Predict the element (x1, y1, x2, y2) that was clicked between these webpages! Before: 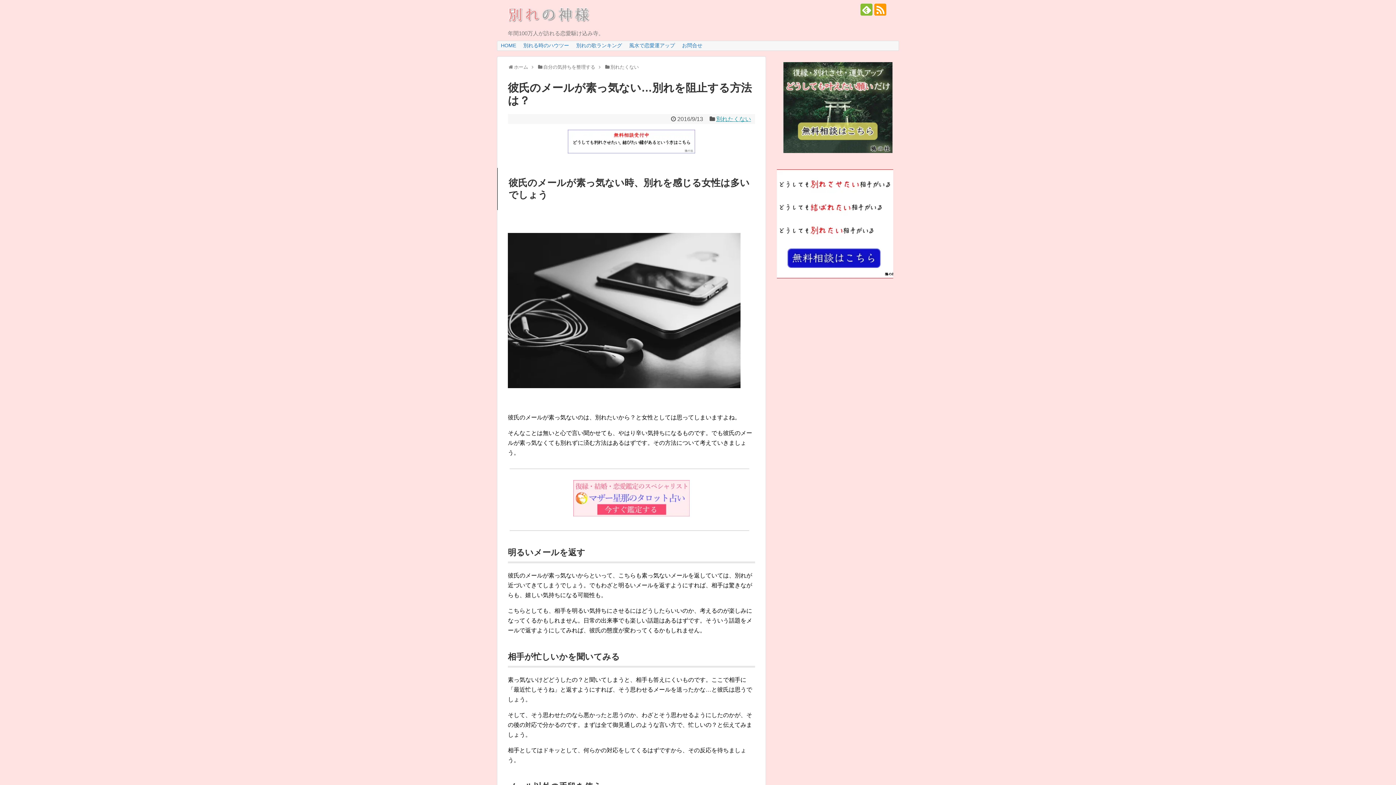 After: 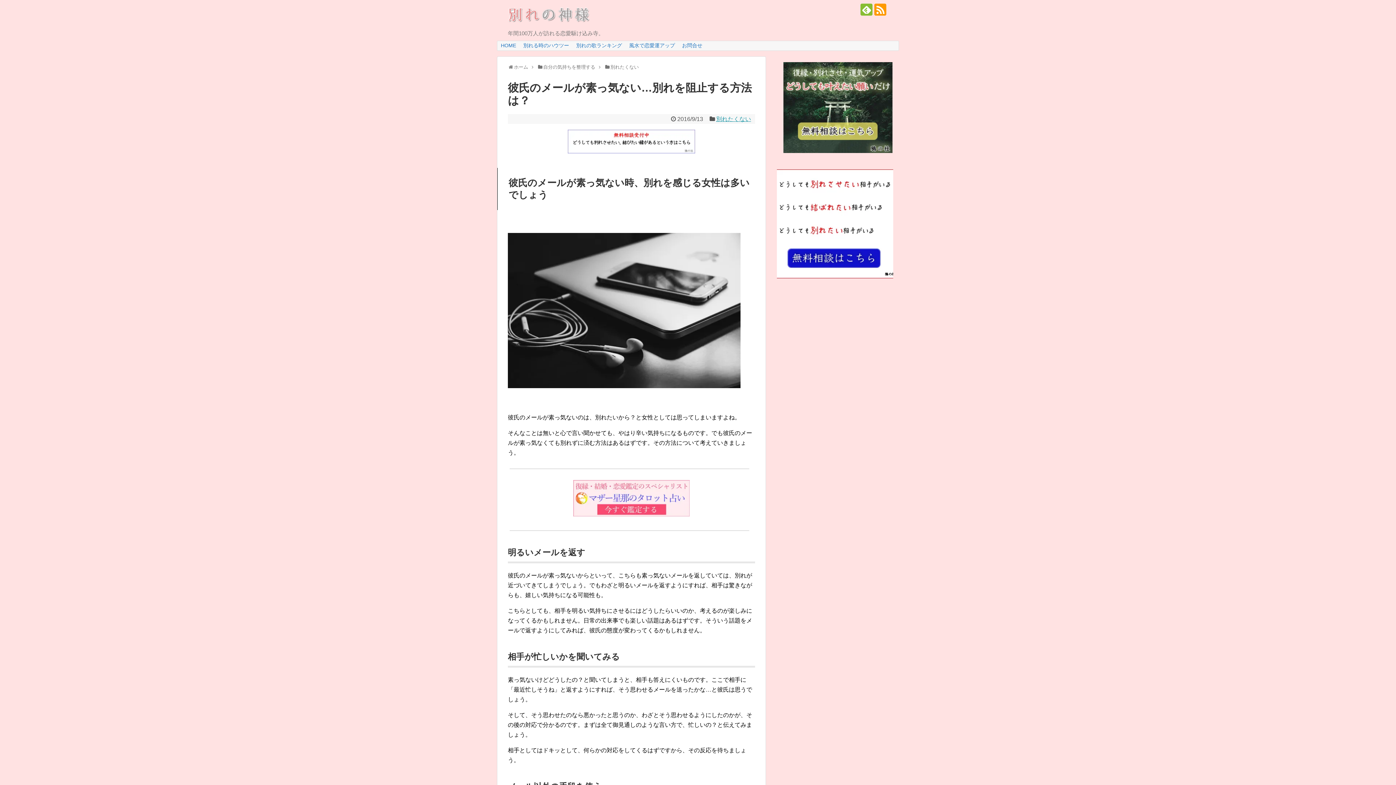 Action: bbox: (508, 129, 755, 153)